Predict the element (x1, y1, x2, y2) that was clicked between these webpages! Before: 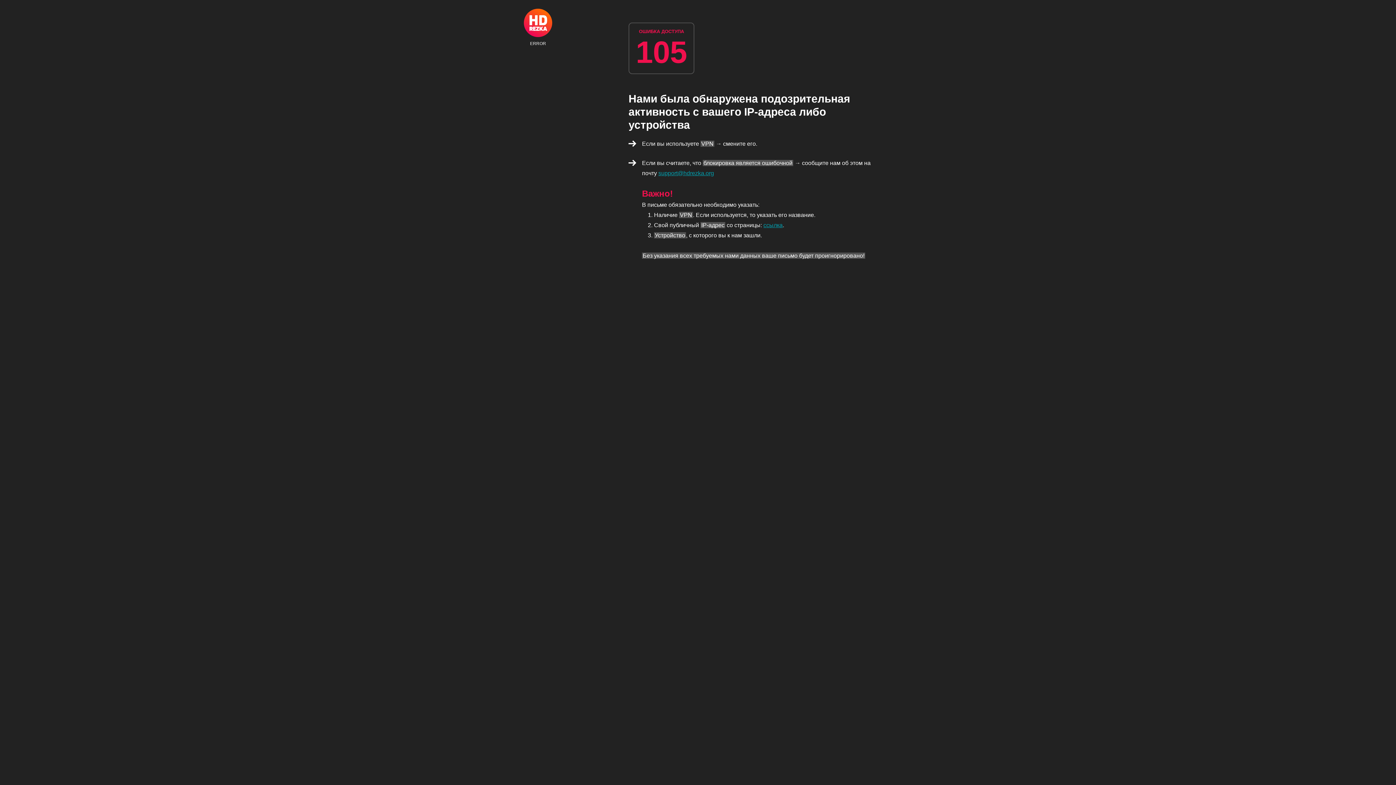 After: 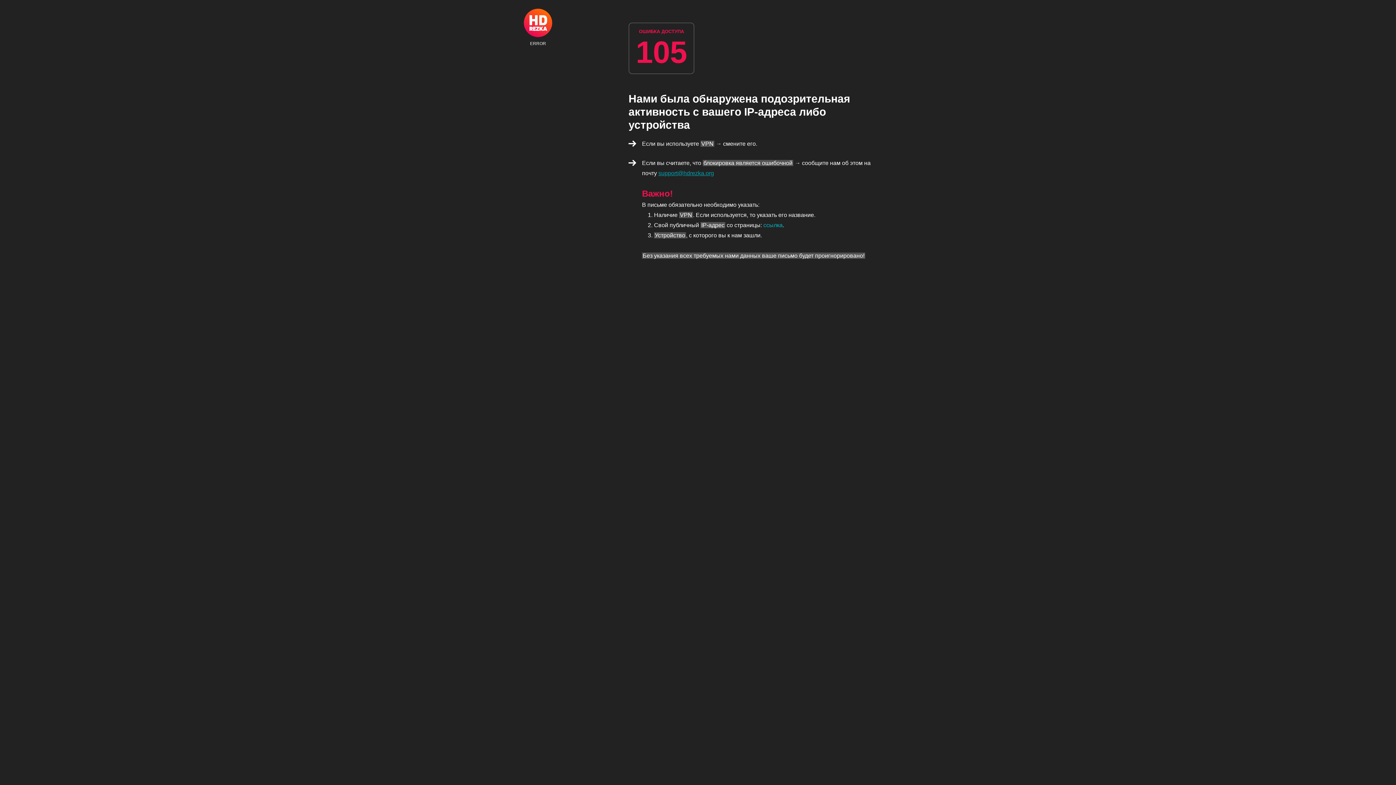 Action: label: ссылка bbox: (763, 222, 782, 228)